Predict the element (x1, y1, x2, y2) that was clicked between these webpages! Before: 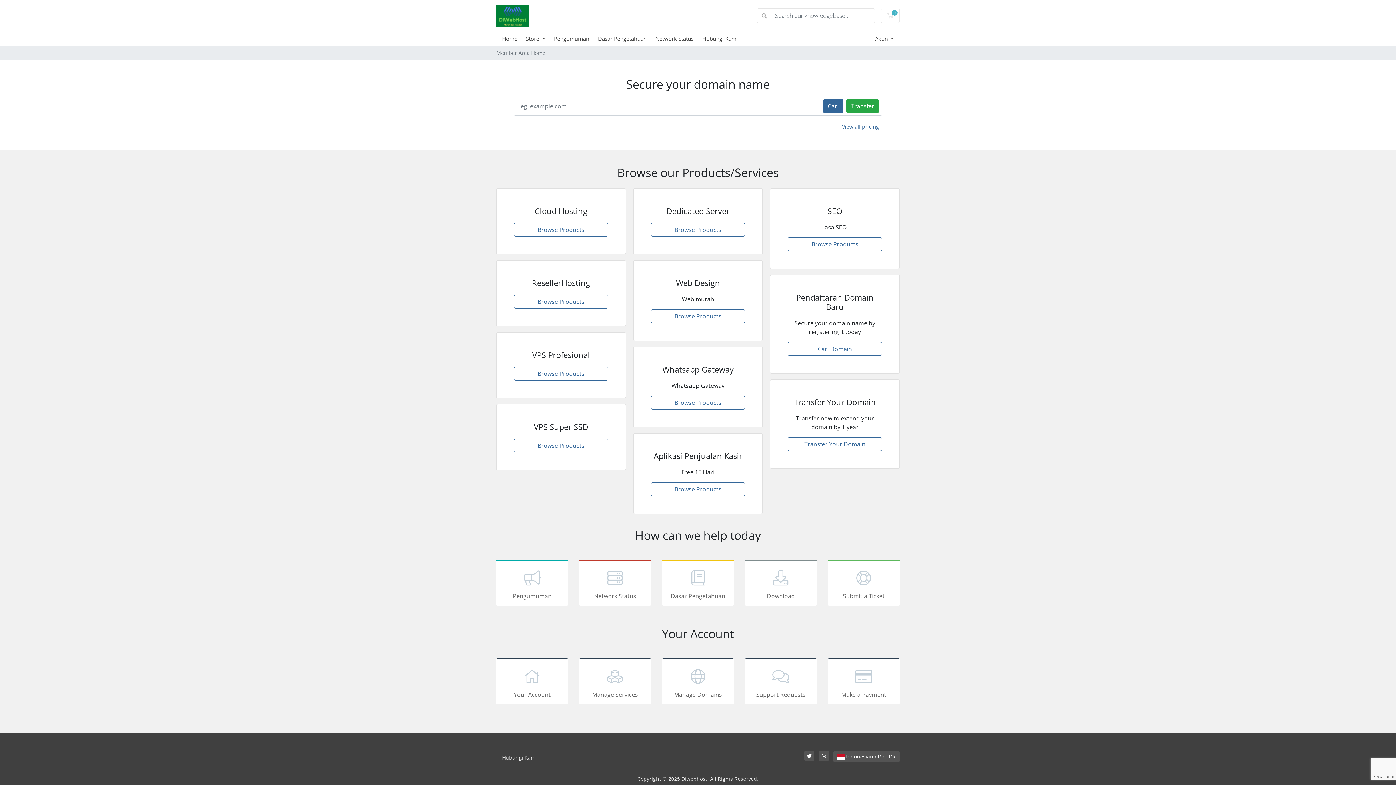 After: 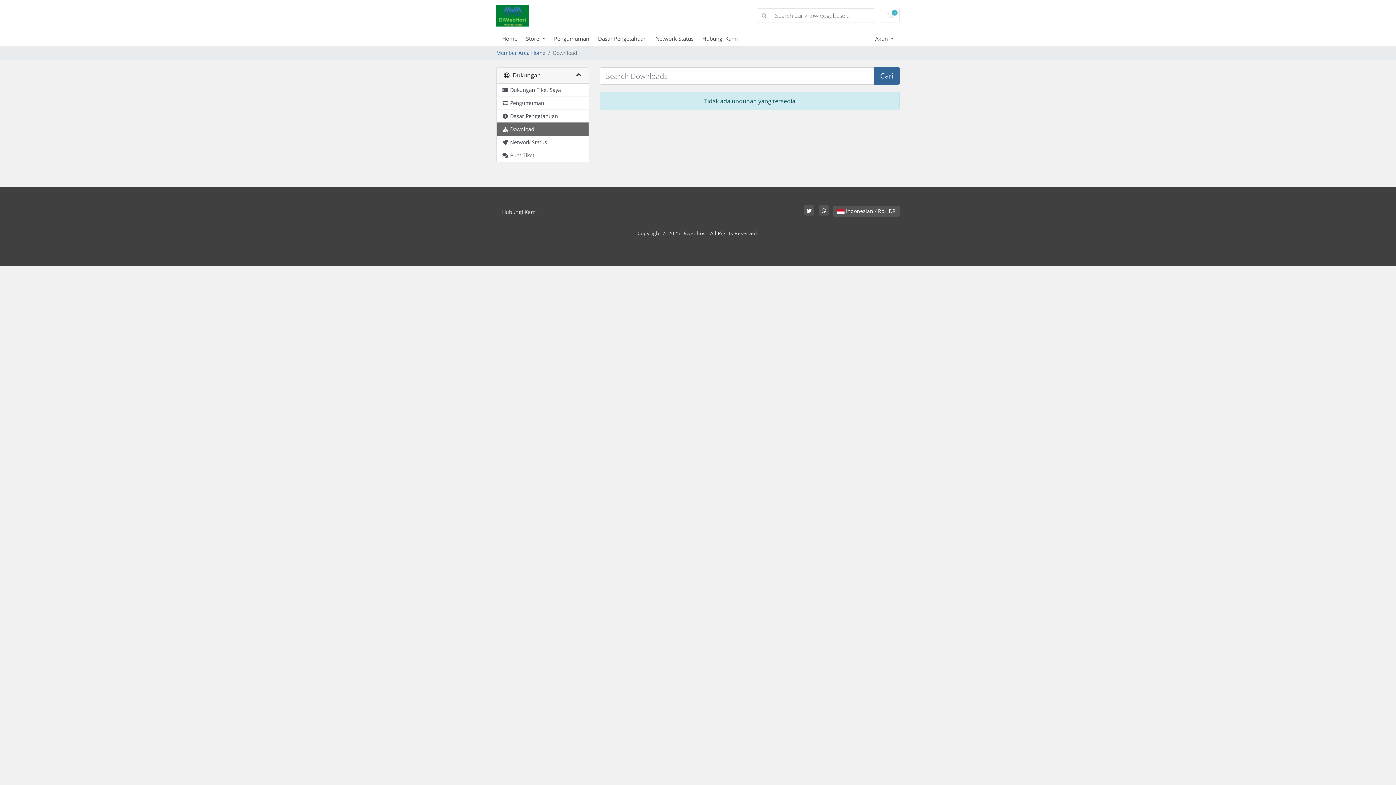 Action: bbox: (745, 560, 817, 606) label: Download